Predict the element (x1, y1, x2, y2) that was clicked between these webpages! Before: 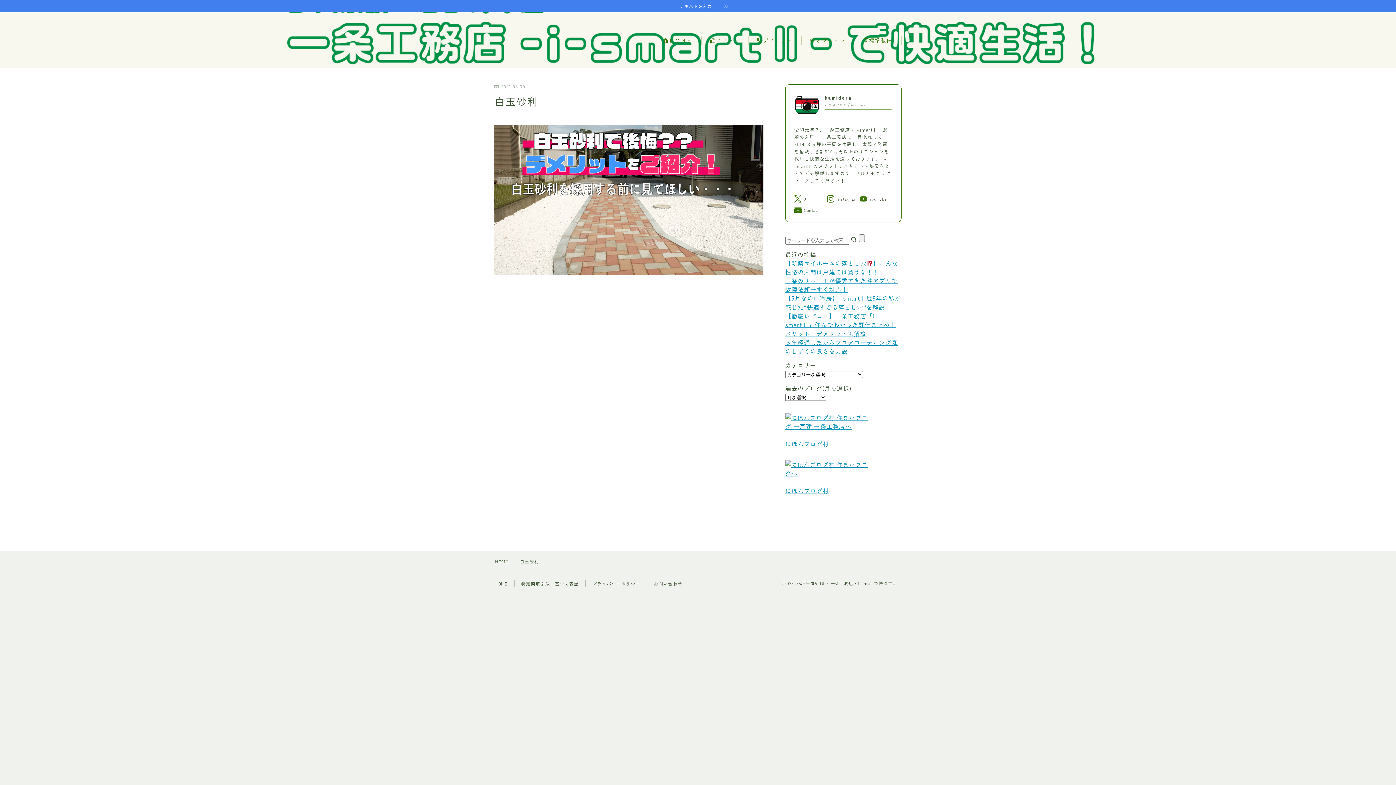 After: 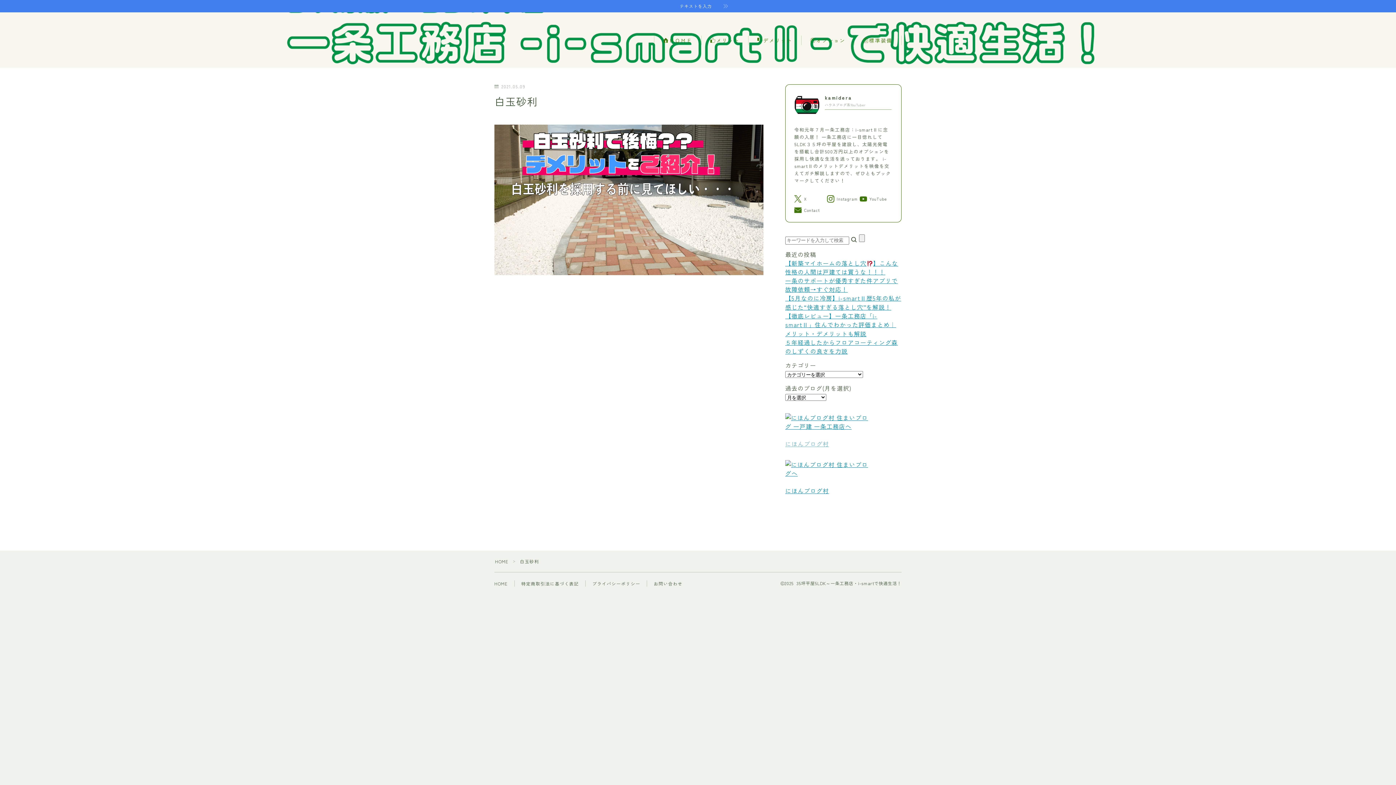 Action: bbox: (785, 439, 829, 448) label: にほんブログ村